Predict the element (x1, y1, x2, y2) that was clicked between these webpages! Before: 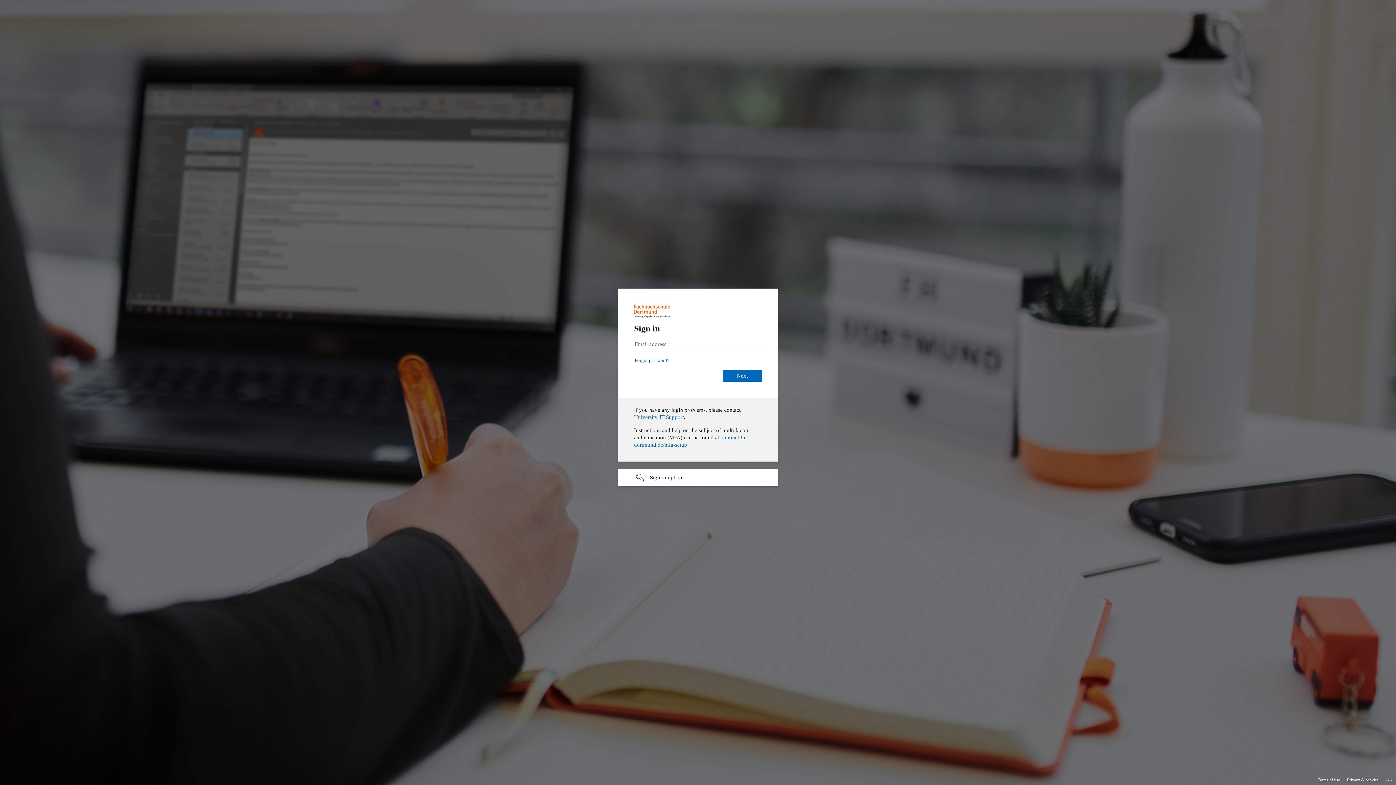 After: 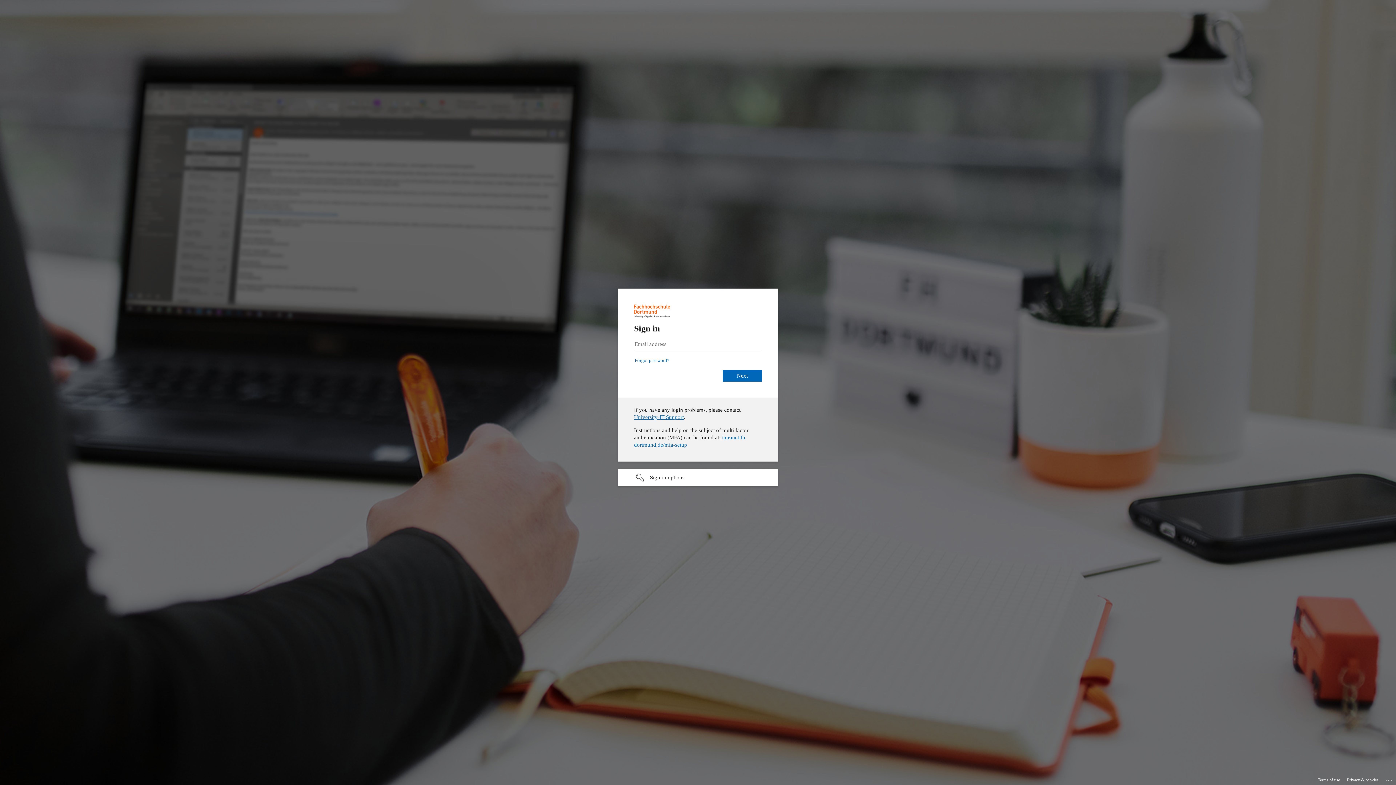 Action: label: University-IT-Support bbox: (634, 414, 684, 420)